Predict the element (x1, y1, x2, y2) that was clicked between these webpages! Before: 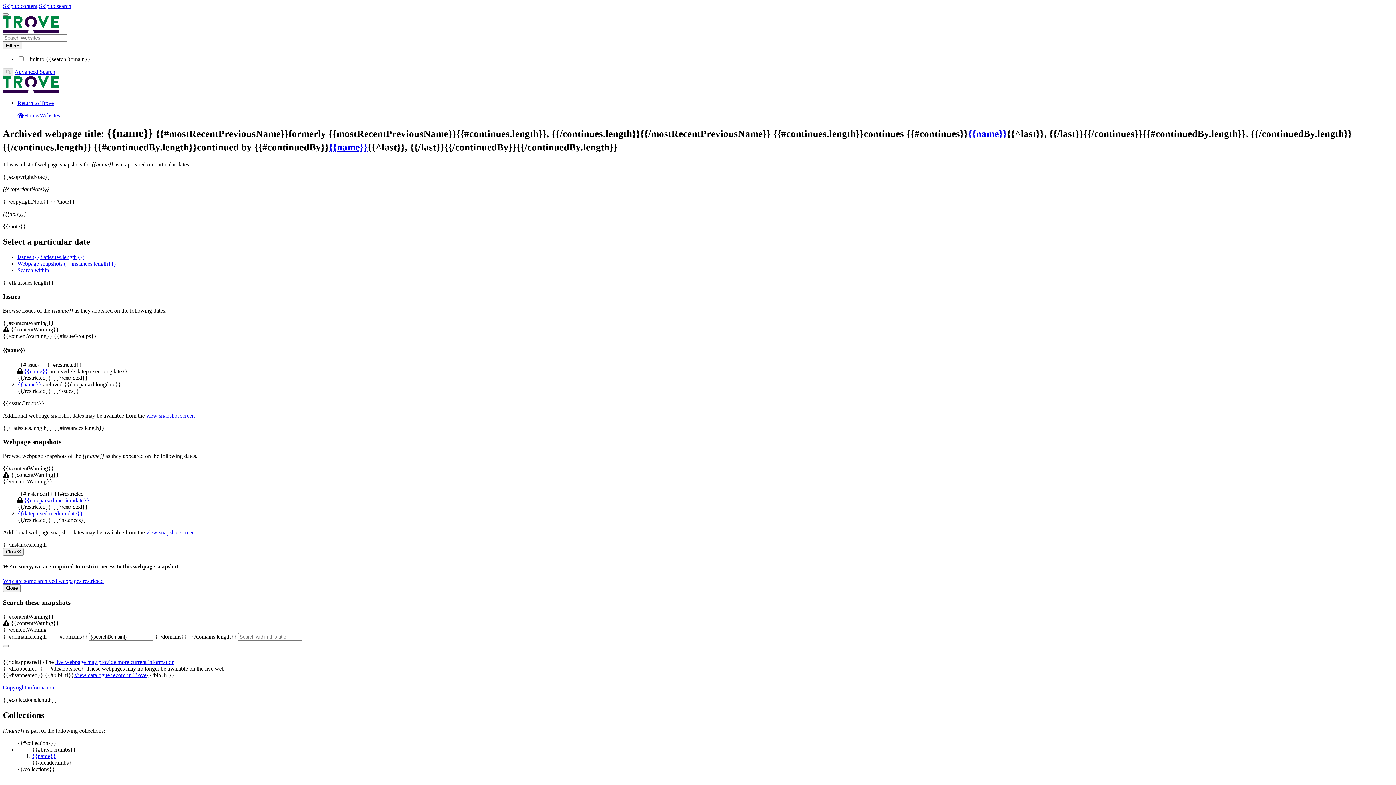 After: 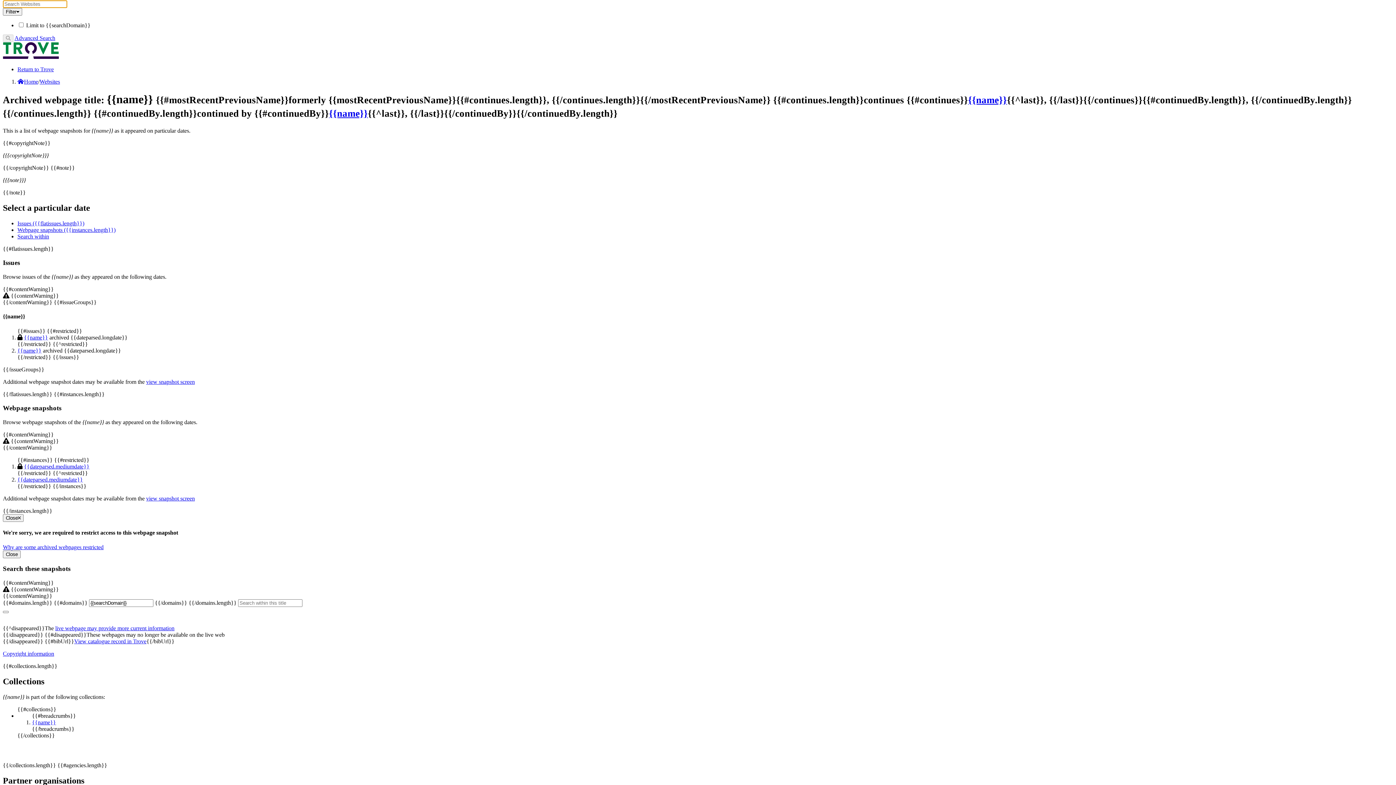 Action: label: Skip to search bbox: (38, 2, 71, 9)